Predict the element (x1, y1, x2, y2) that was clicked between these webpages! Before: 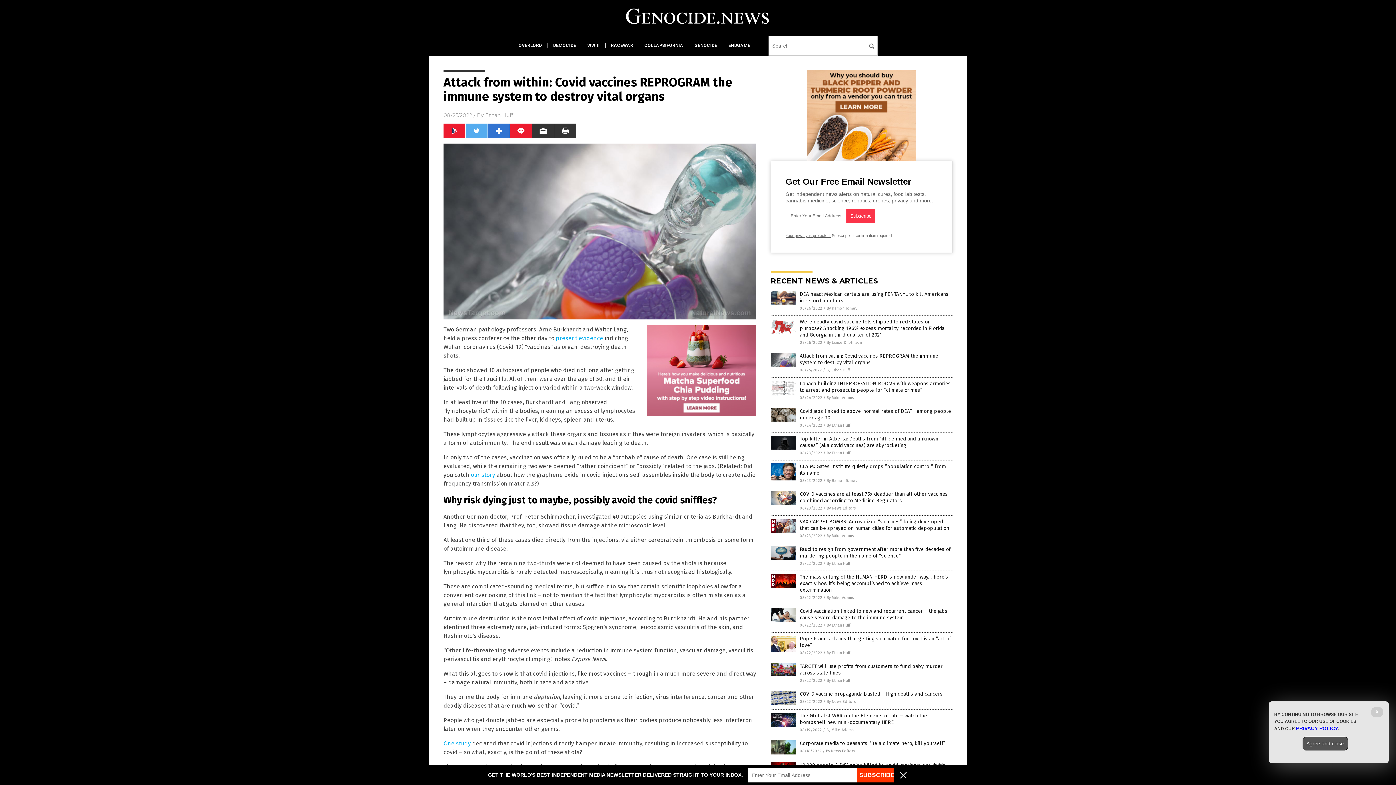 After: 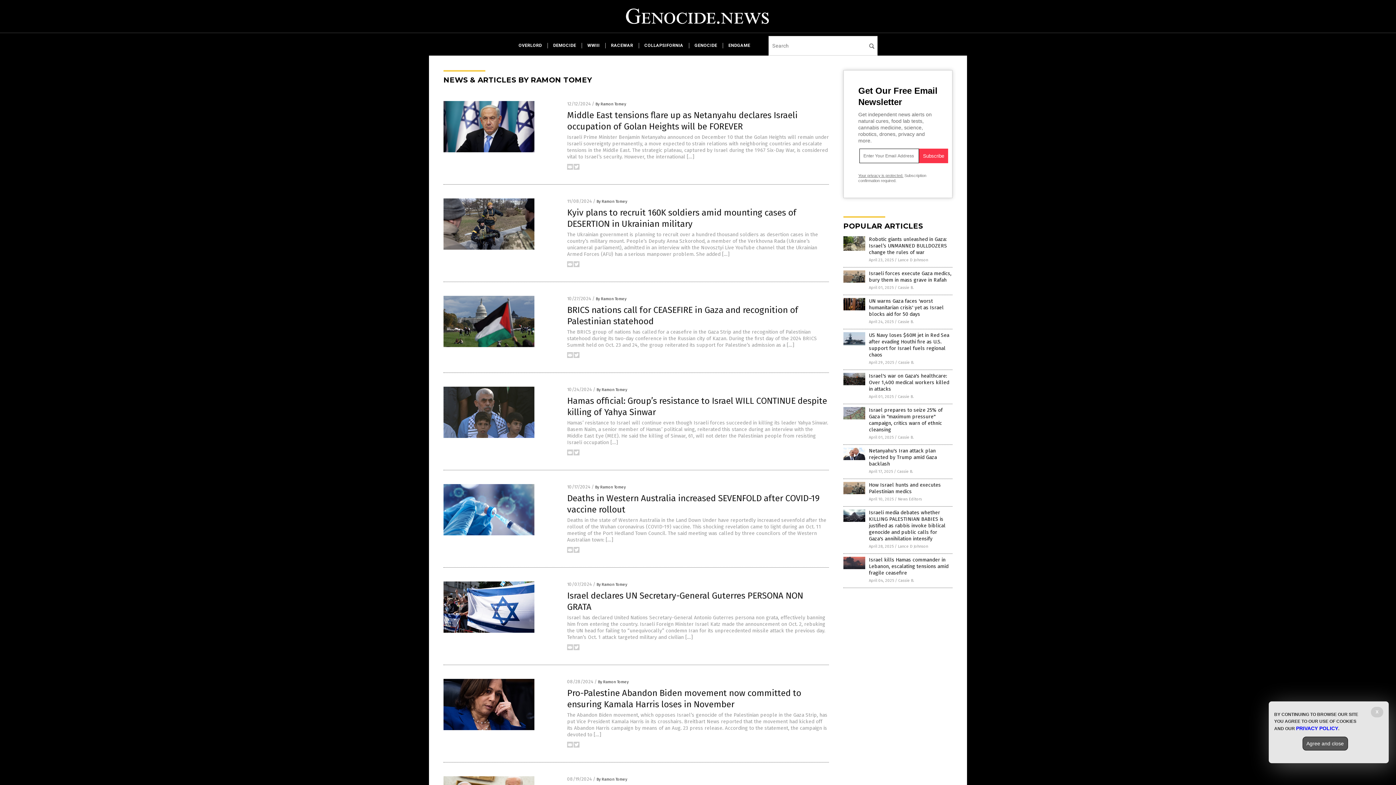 Action: bbox: (826, 478, 857, 483) label: By Ramon Tomey